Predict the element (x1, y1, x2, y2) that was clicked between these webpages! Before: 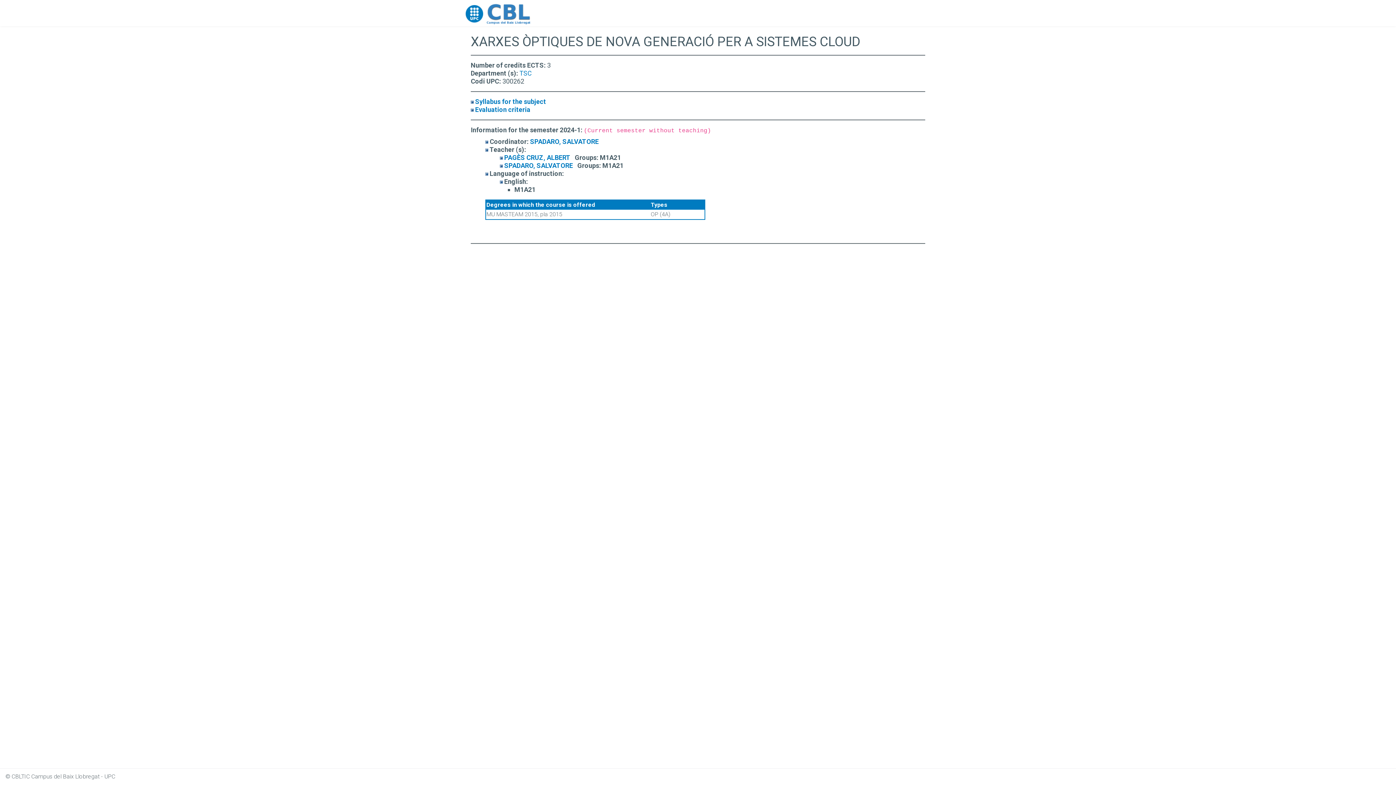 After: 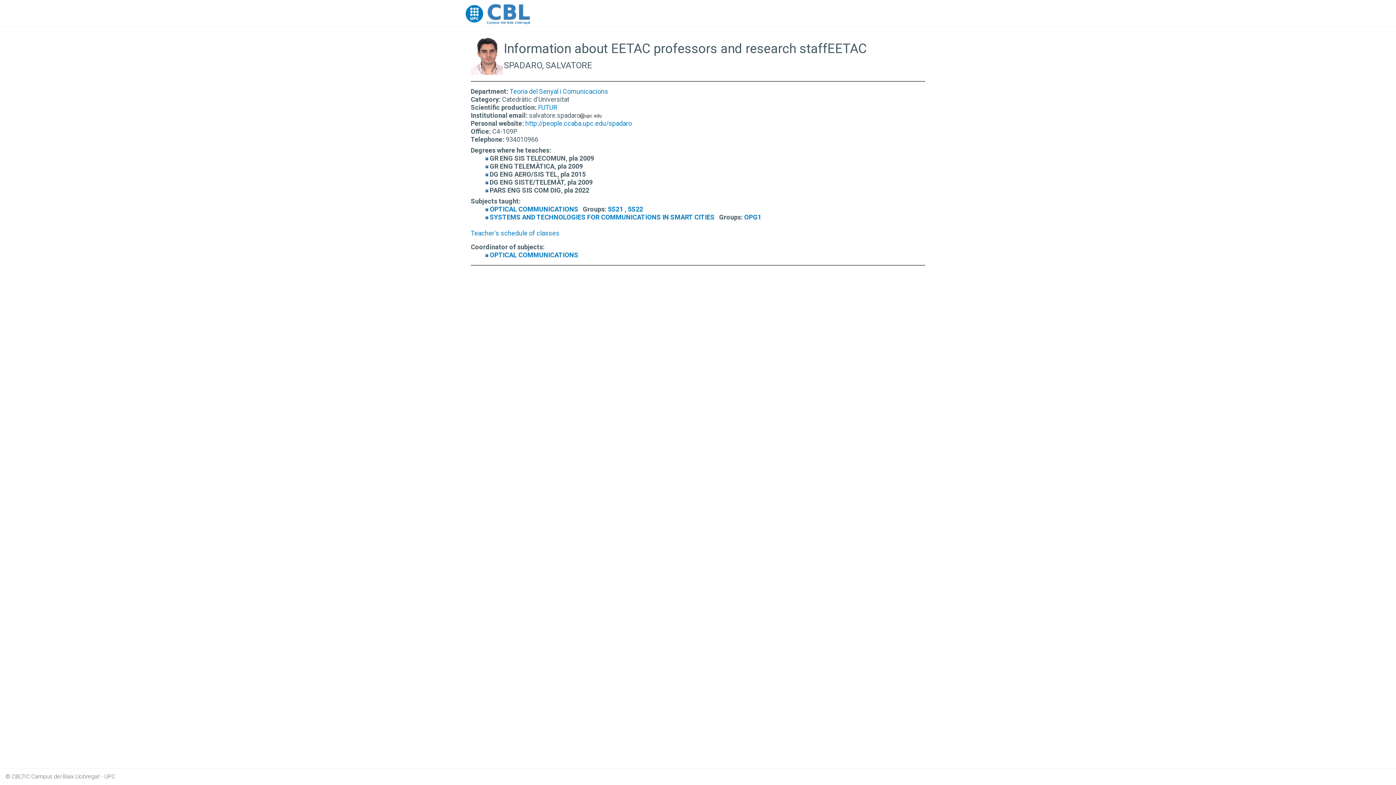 Action: label: SPADARO, SALVATORE bbox: (530, 137, 598, 145)